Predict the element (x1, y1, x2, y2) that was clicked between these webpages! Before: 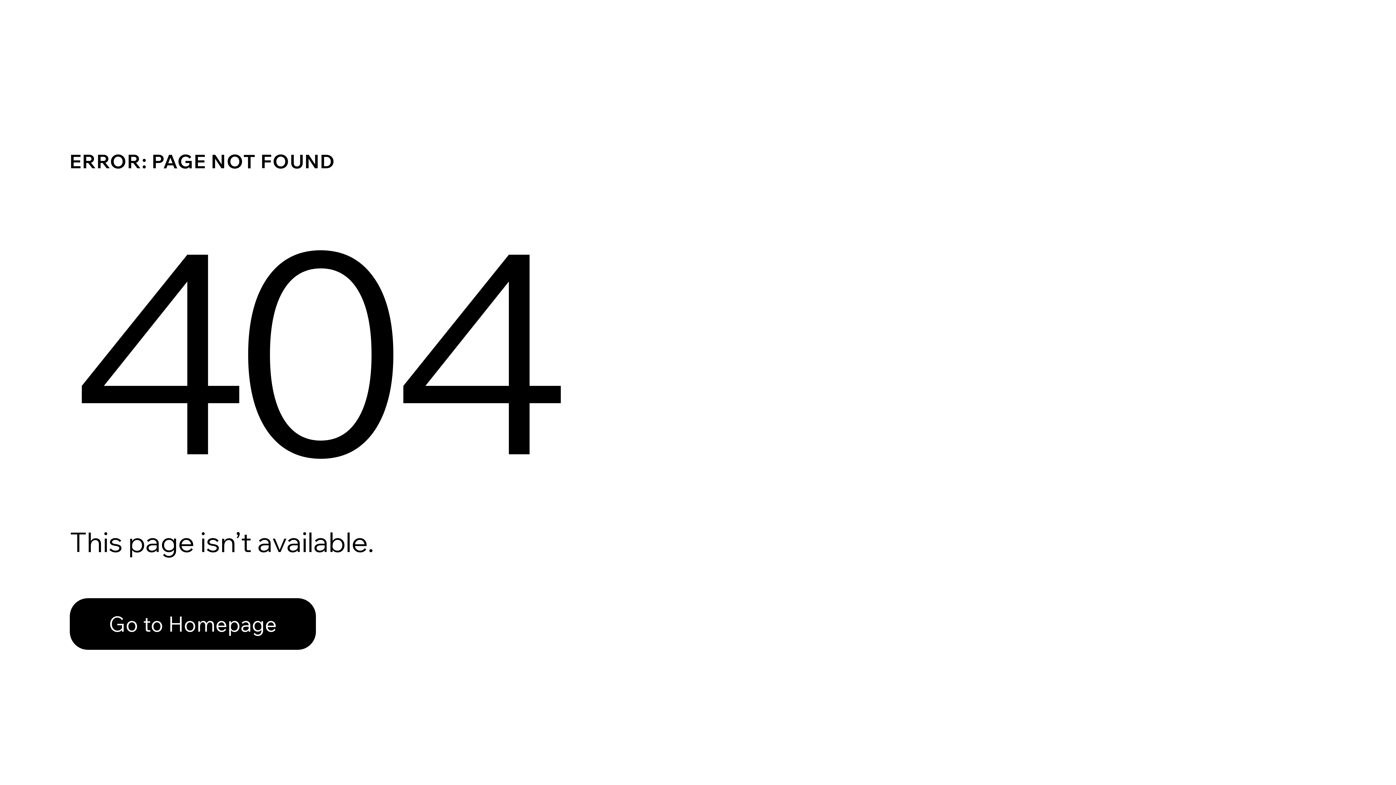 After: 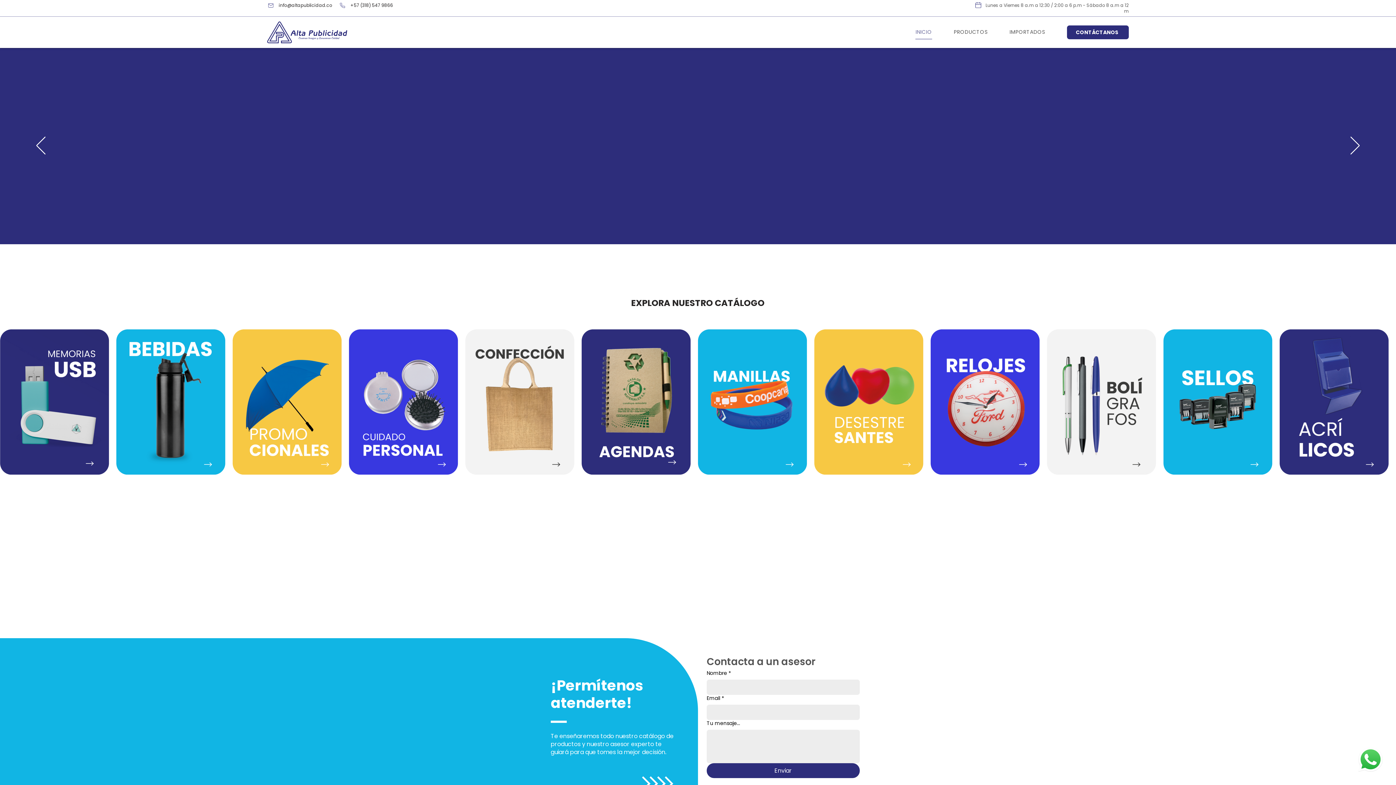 Action: label: Go to Homepage bbox: (69, 598, 316, 650)